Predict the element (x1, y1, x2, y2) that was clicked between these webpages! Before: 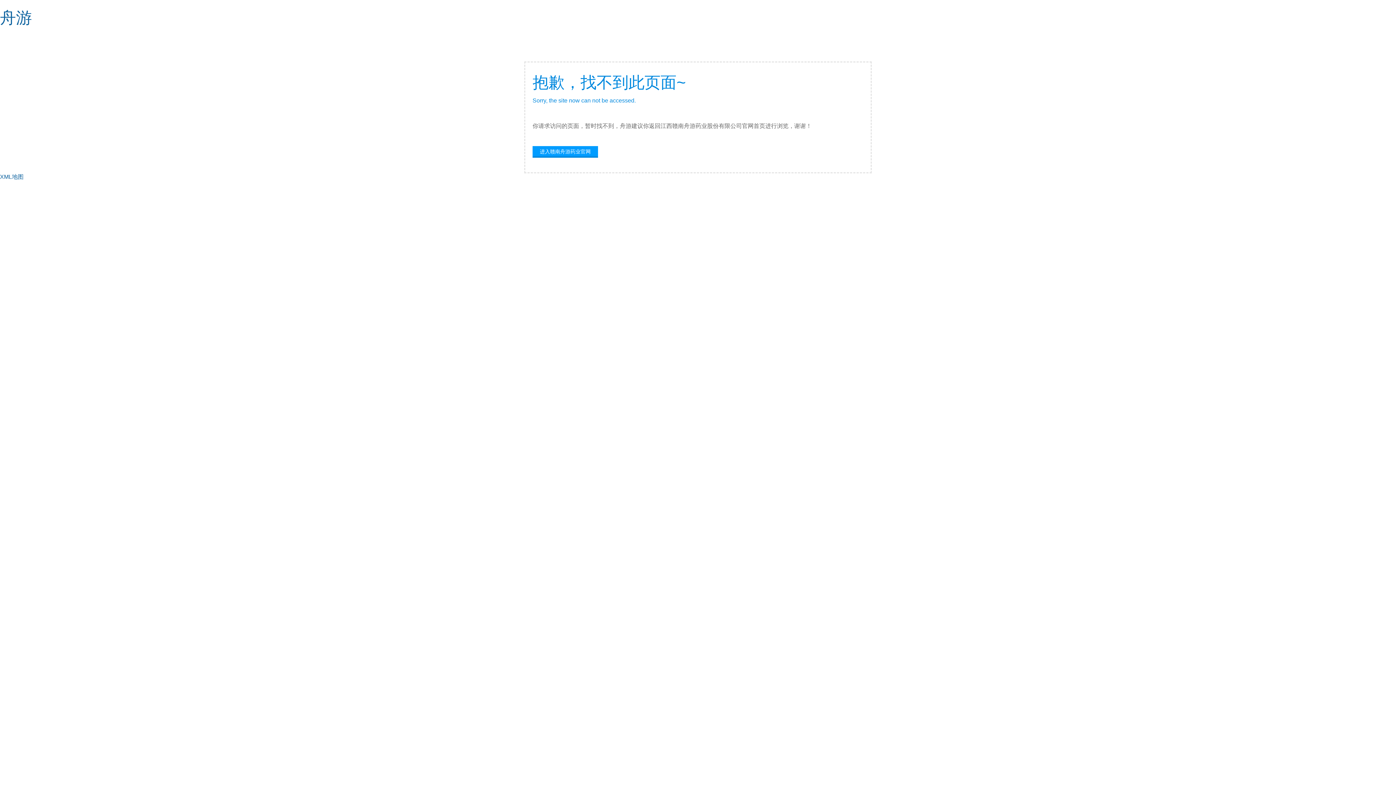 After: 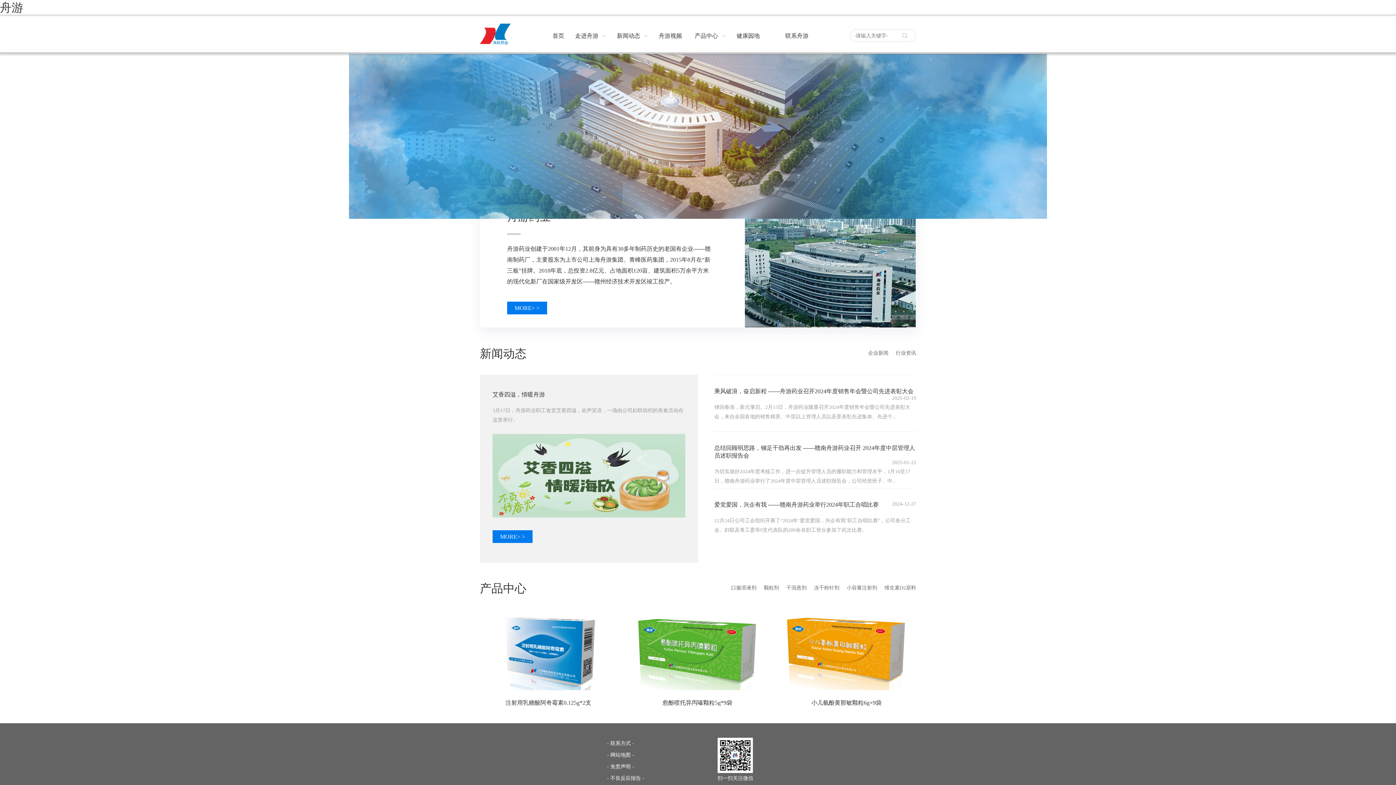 Action: bbox: (532, 146, 598, 156) label: 进入赣南舟游药业官网